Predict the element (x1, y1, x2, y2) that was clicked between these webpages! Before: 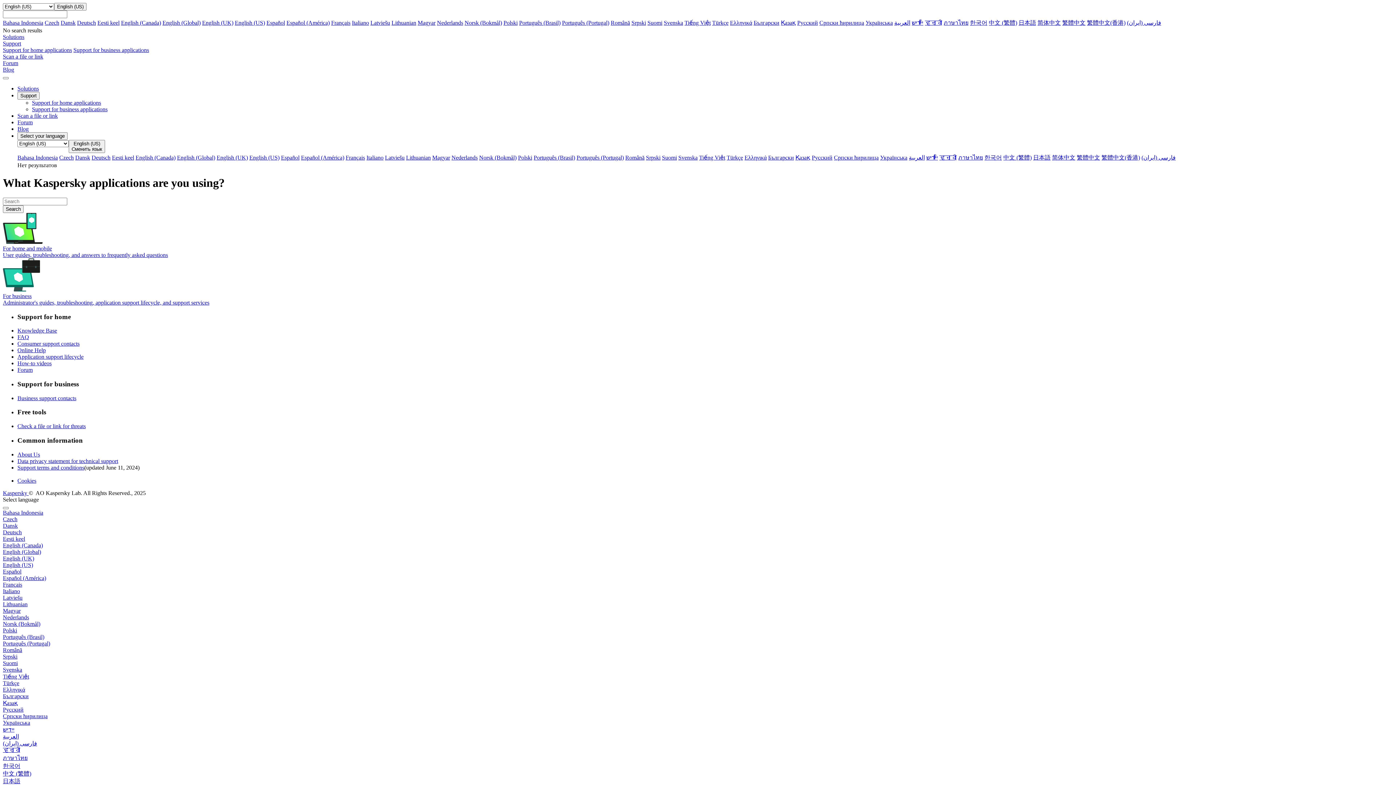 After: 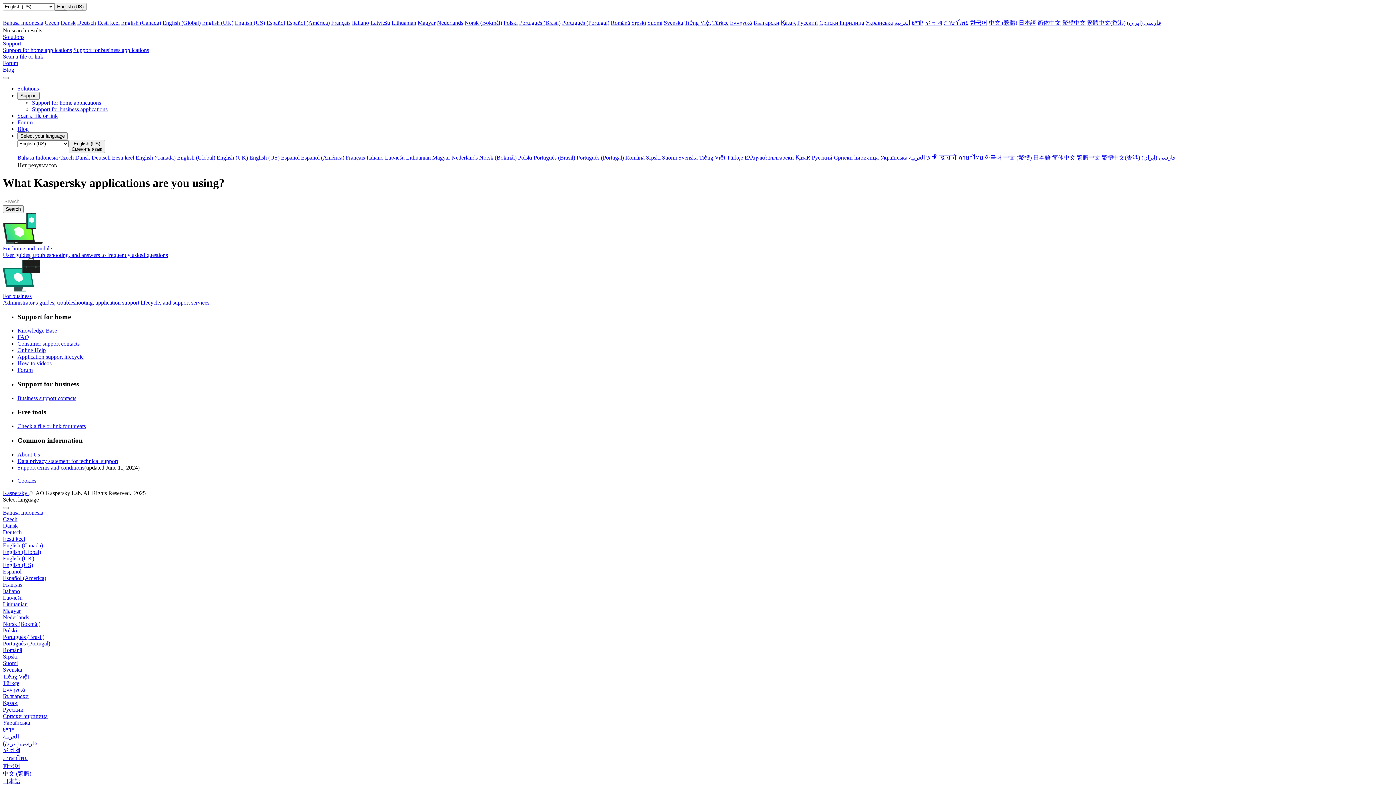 Action: bbox: (1062, 19, 1085, 25) label: 繁體中文